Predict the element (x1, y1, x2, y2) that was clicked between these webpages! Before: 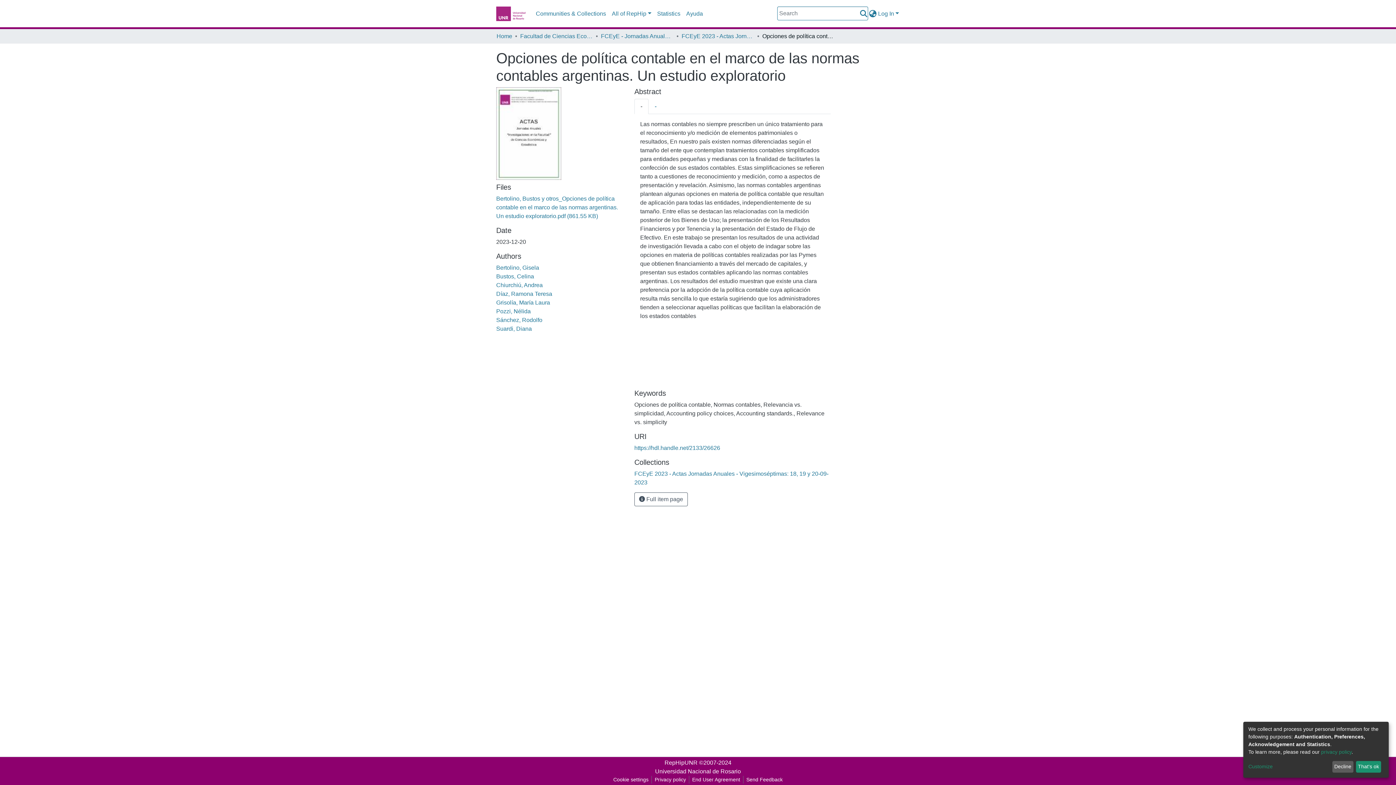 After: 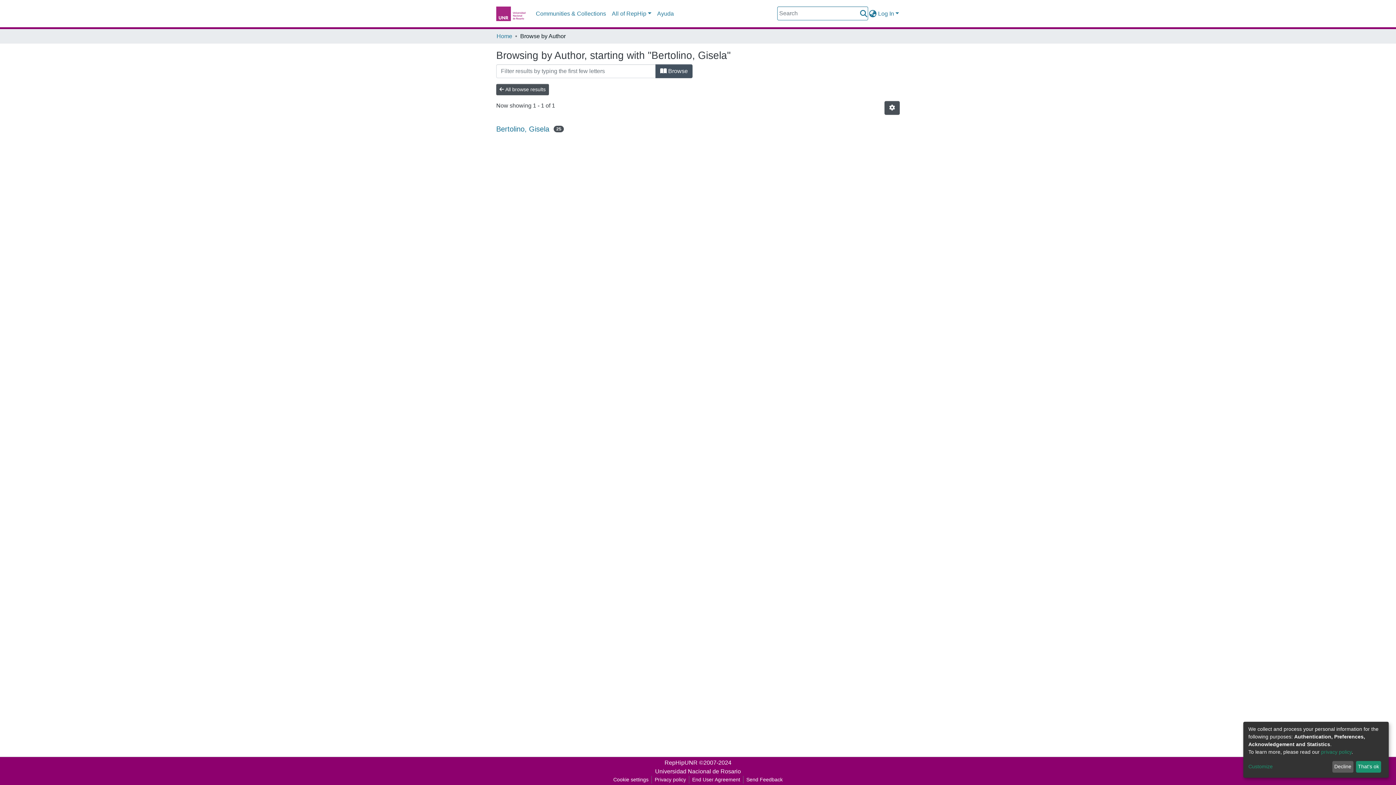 Action: label: Bertolino, Gisela bbox: (496, 264, 539, 270)